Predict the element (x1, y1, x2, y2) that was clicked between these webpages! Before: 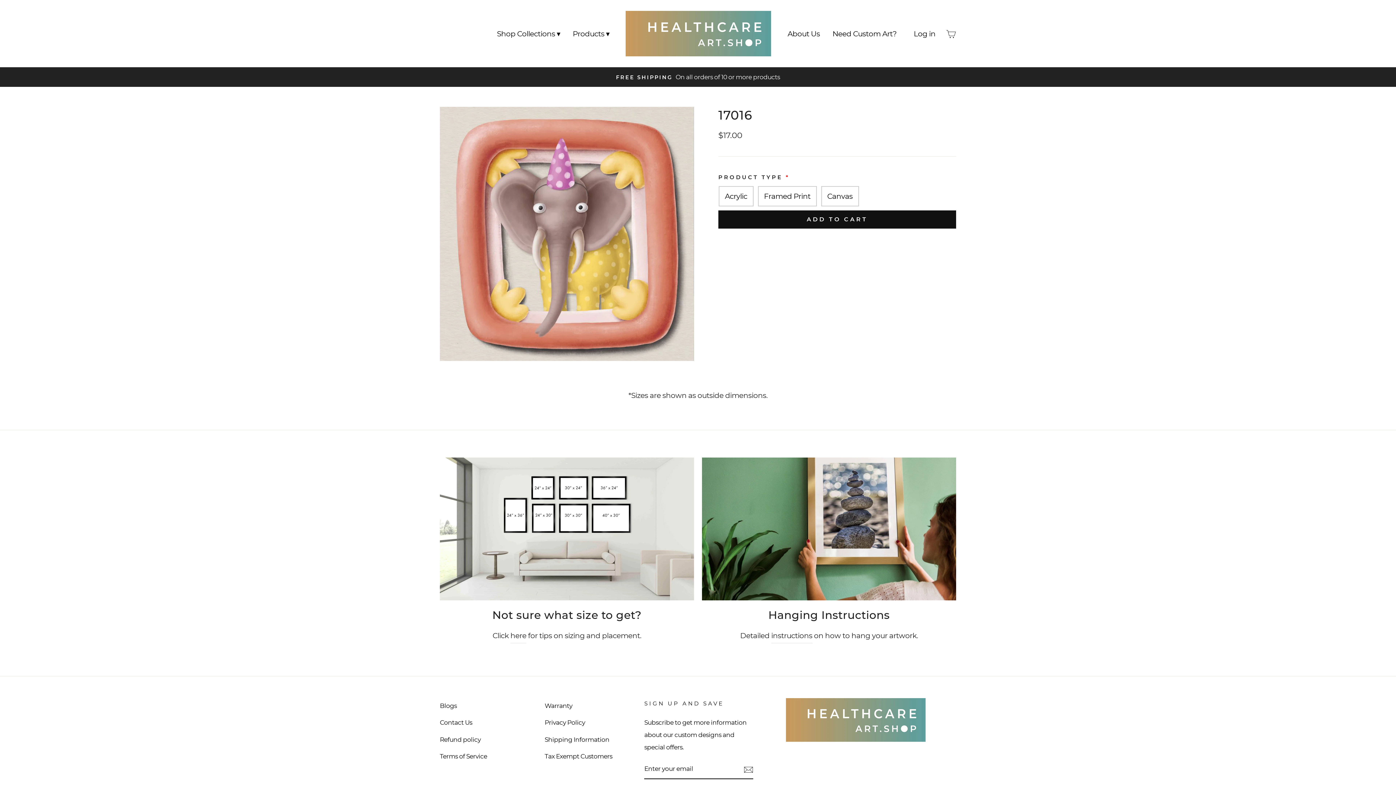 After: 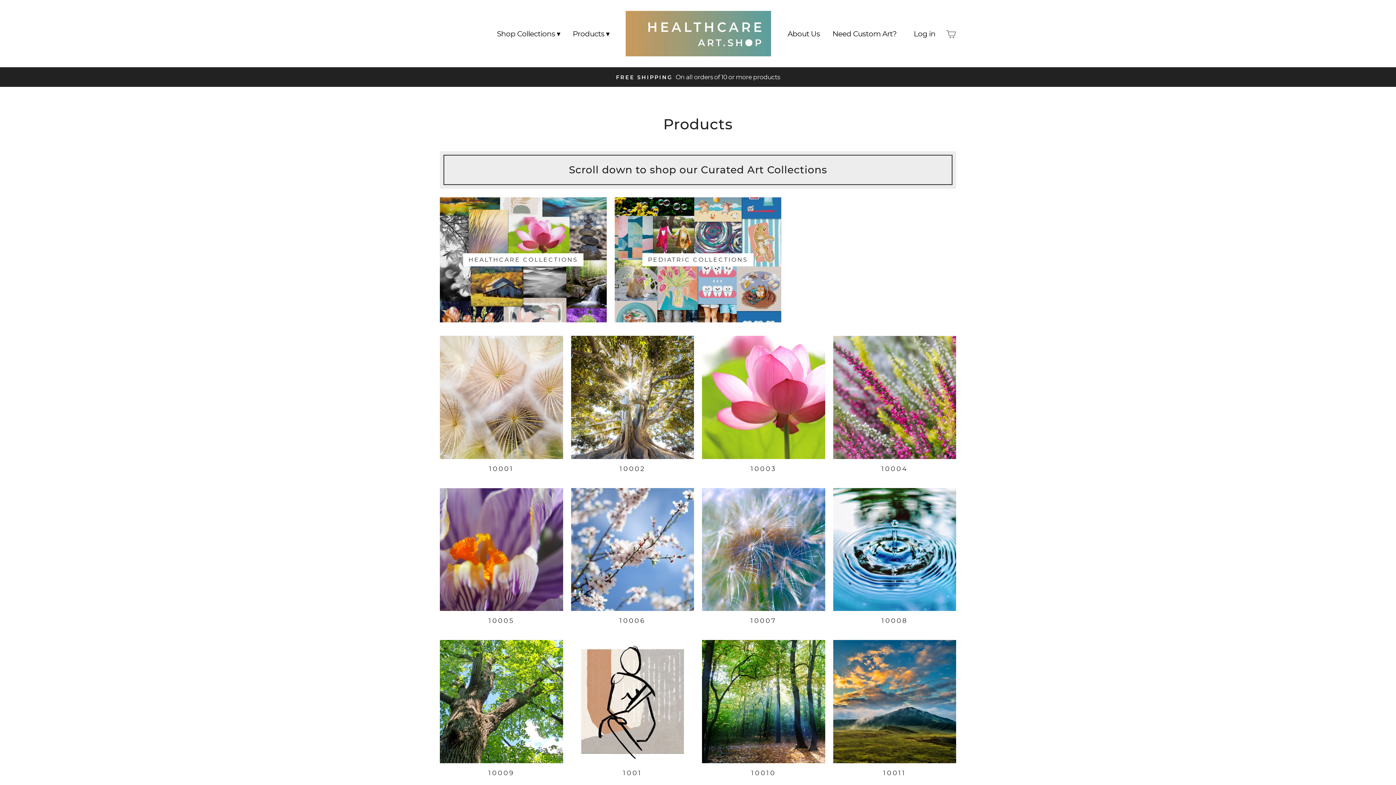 Action: bbox: (491, 23, 565, 43) label: Shop Collections ▾